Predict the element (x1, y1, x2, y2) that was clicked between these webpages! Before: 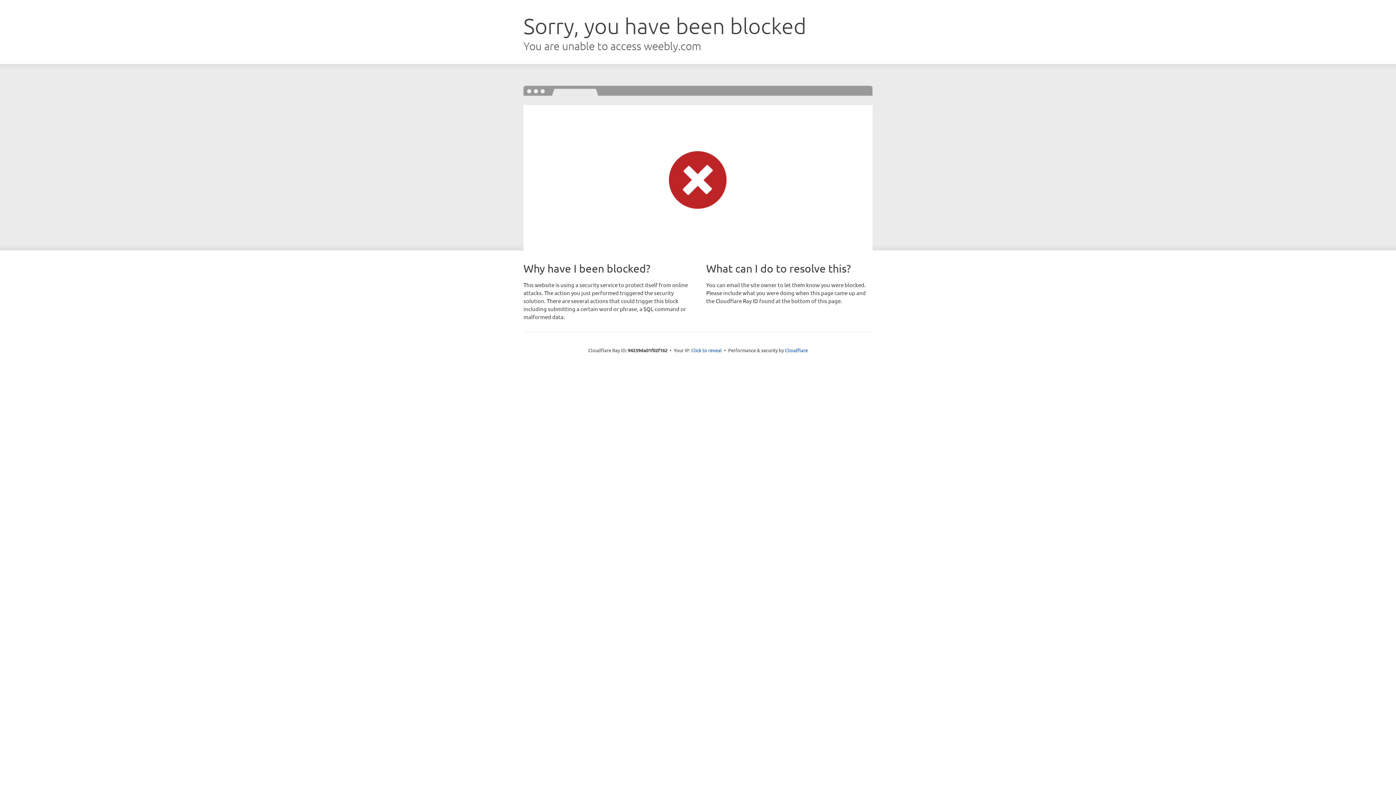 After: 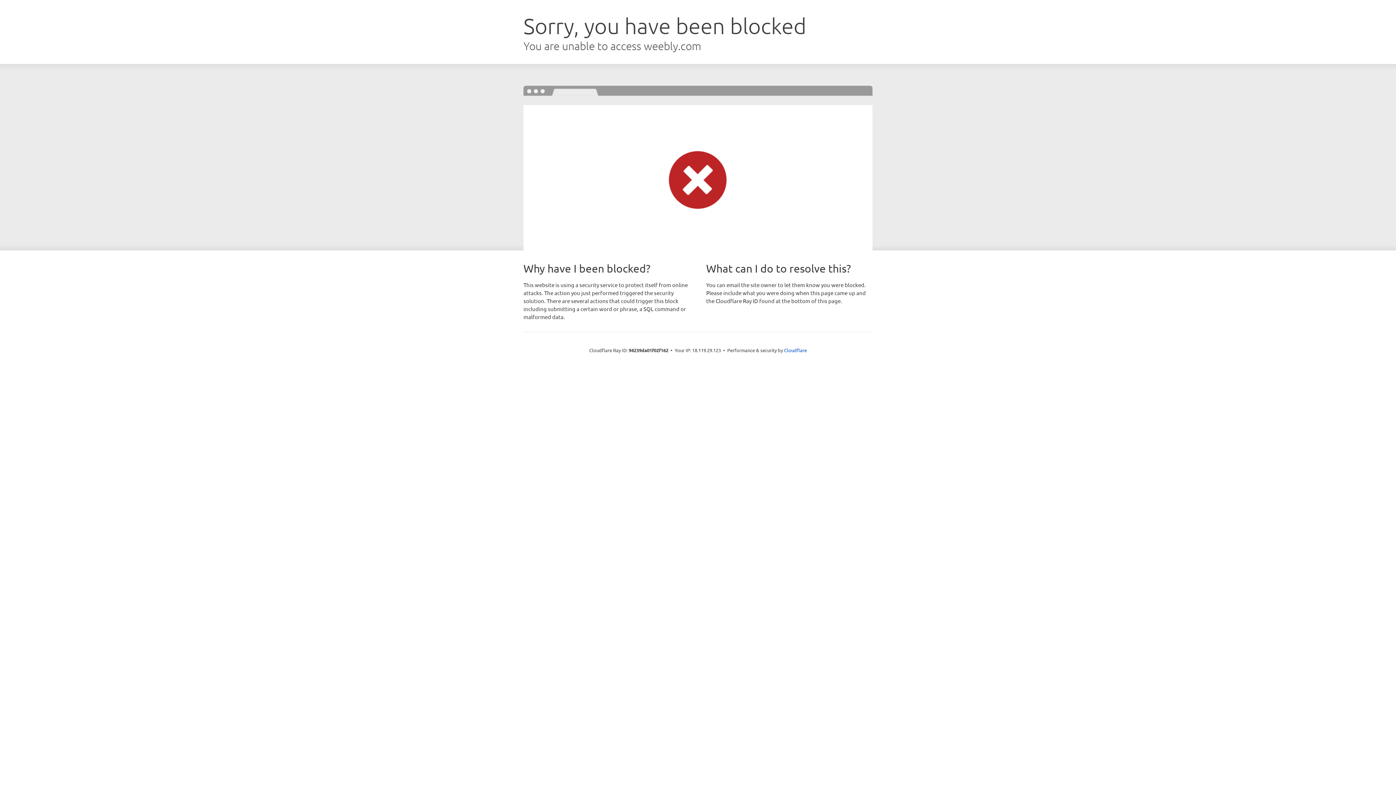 Action: bbox: (691, 346, 722, 353) label: Click to reveal